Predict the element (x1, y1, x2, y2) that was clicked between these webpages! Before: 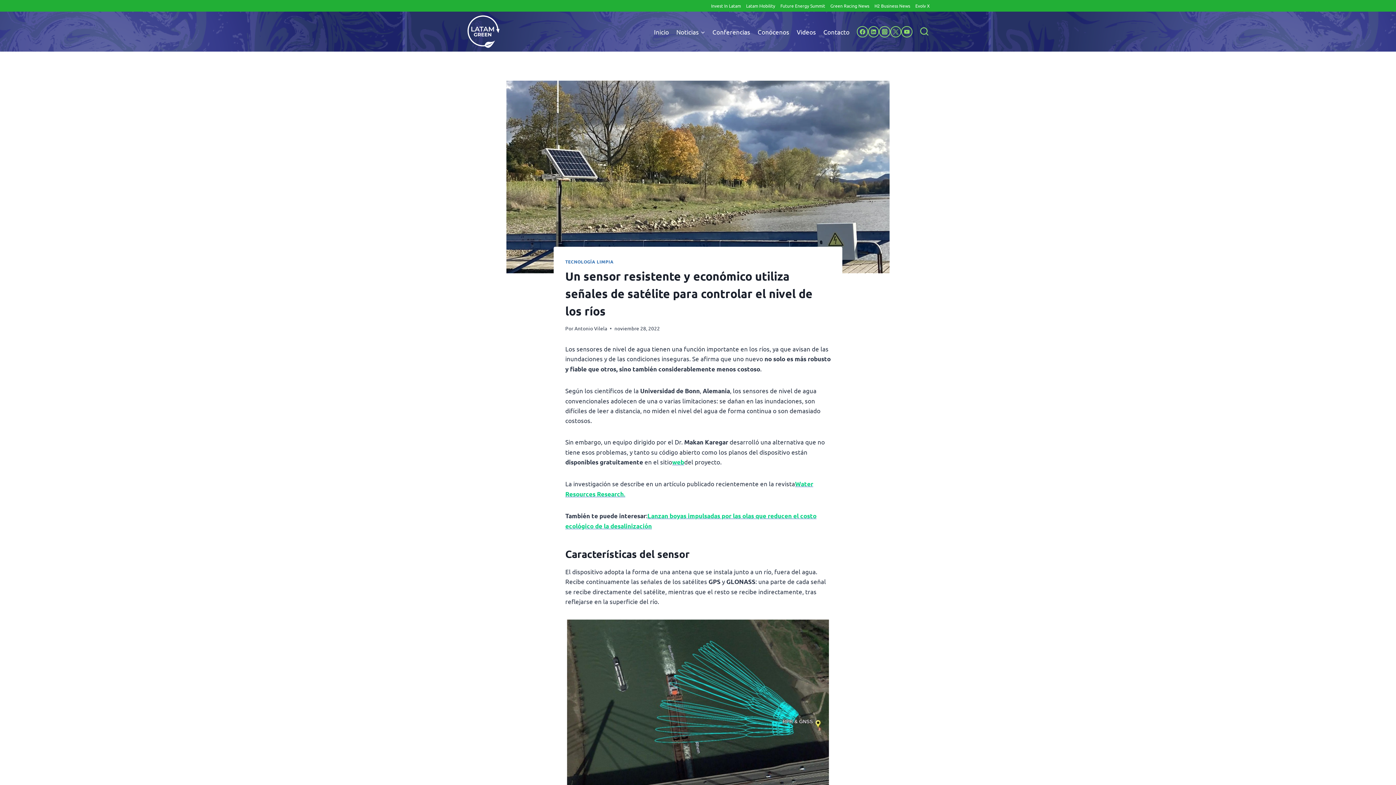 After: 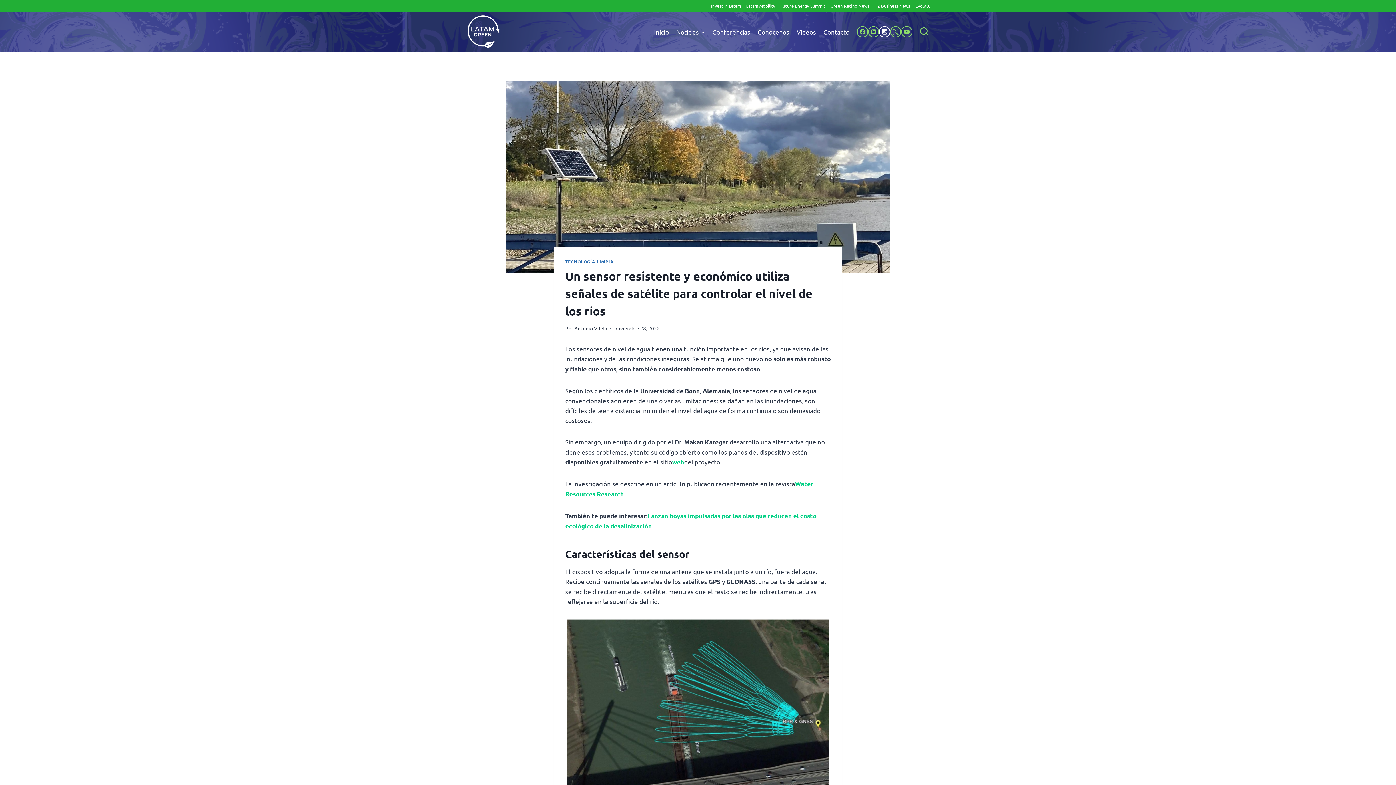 Action: label: Instagram bbox: (879, 26, 890, 37)